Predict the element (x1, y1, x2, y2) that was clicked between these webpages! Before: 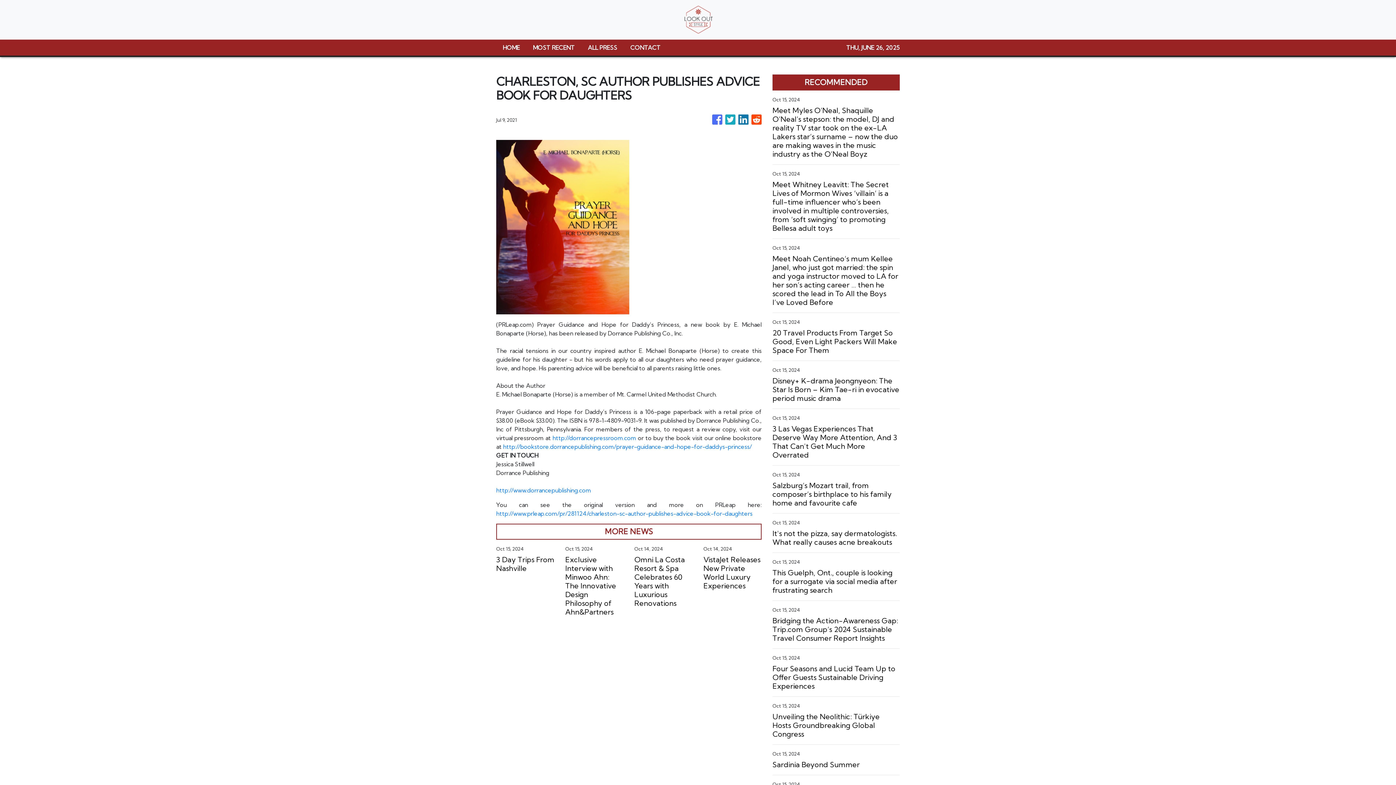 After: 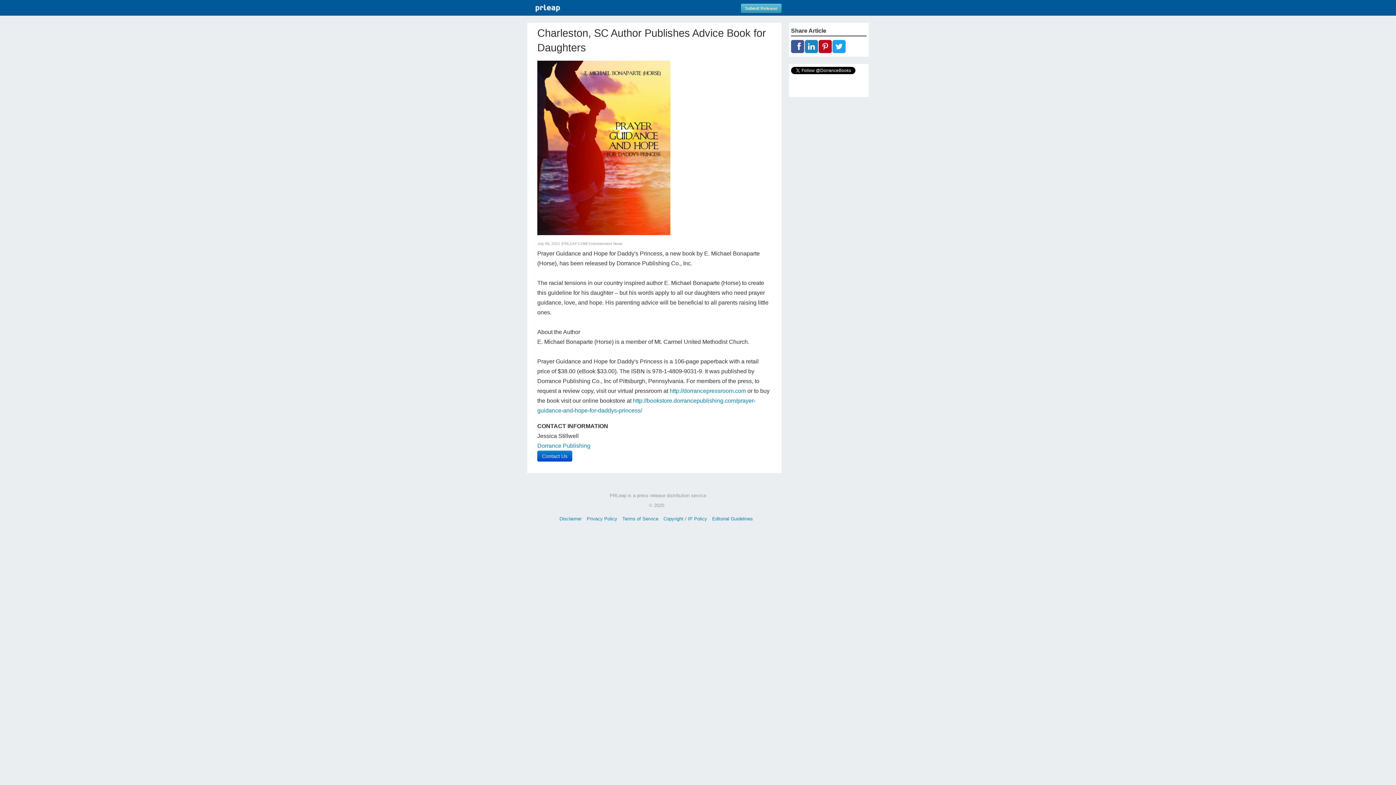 Action: label: http://www.prleap.com/pr/281124/charleston-sc-author-publishes-advice-book-for-daughters bbox: (496, 510, 752, 517)